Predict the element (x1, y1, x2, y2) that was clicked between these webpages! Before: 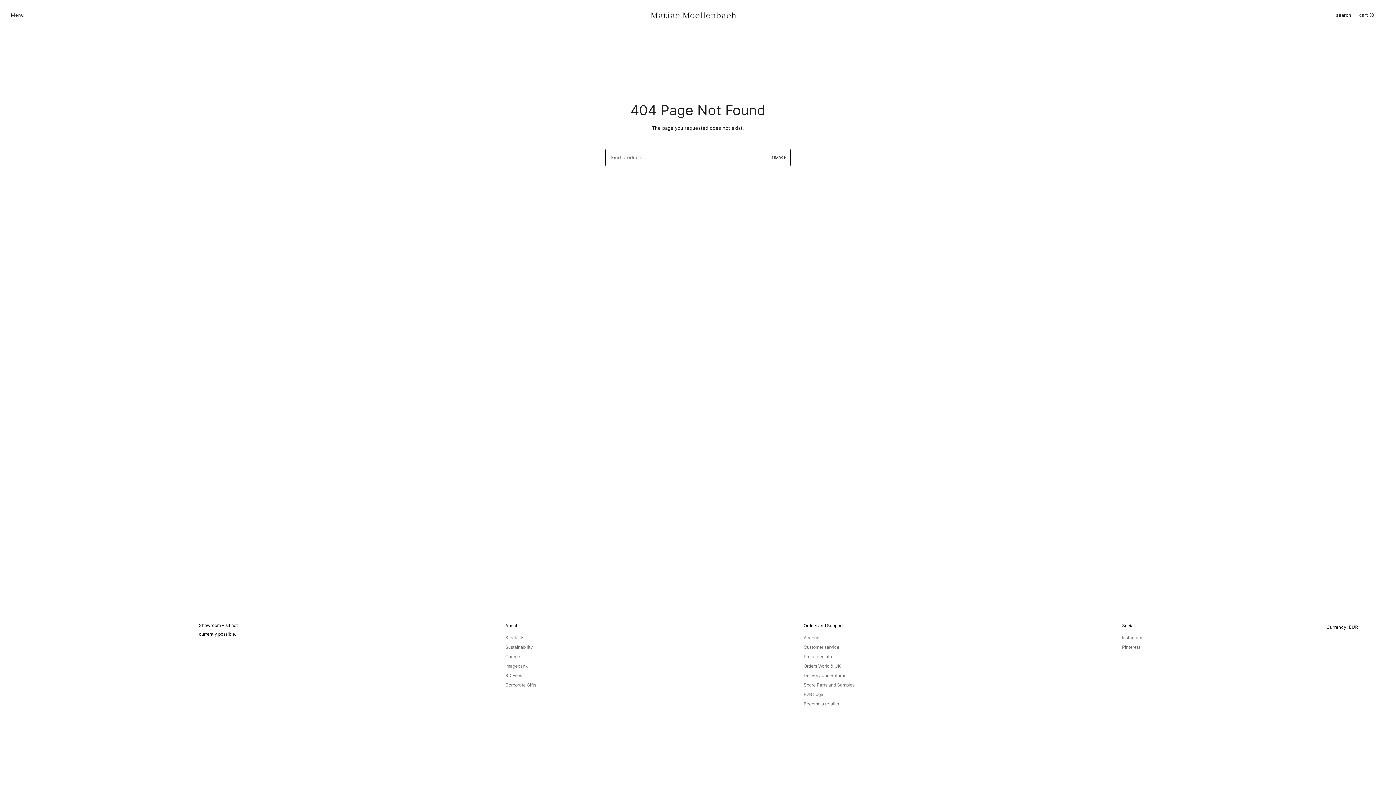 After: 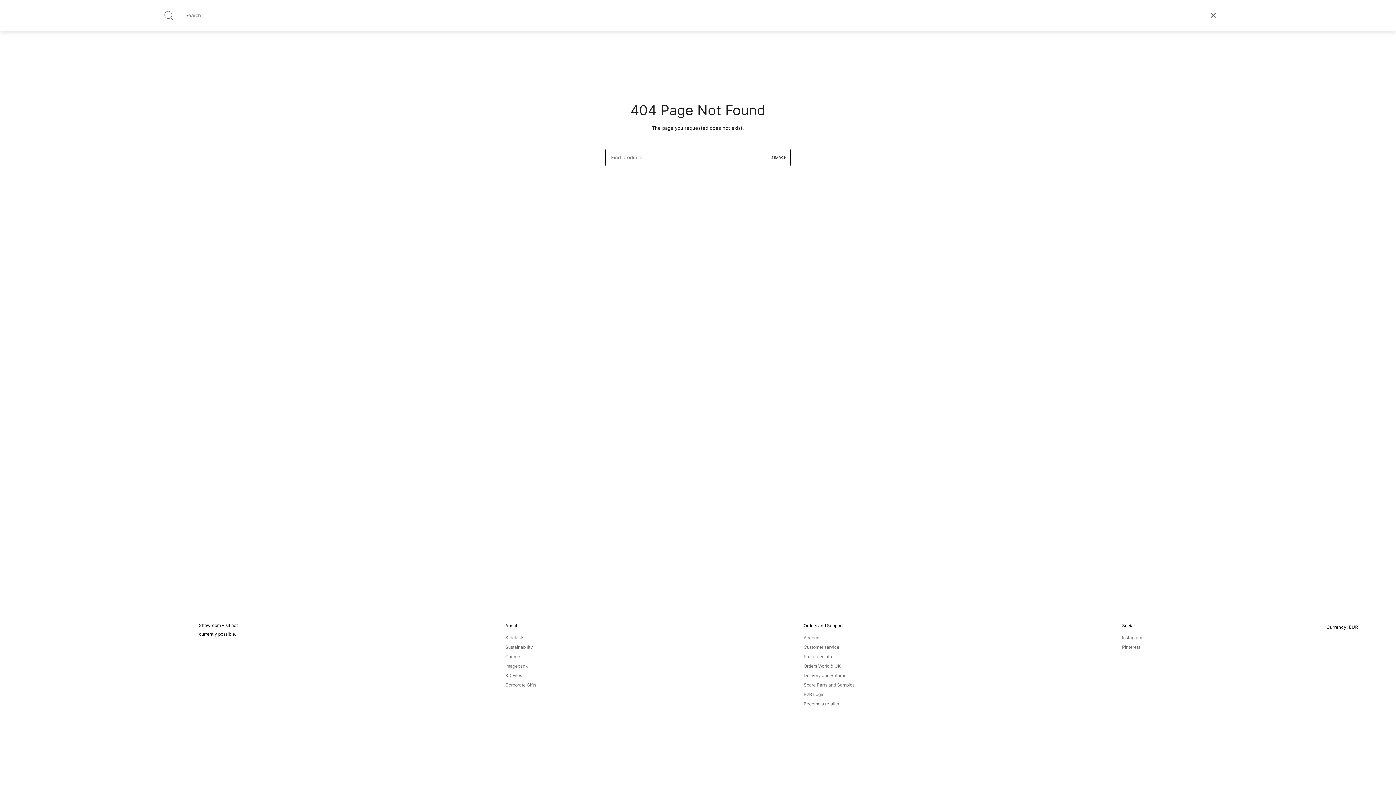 Action: bbox: (1332, 0, 1355, 30) label: search